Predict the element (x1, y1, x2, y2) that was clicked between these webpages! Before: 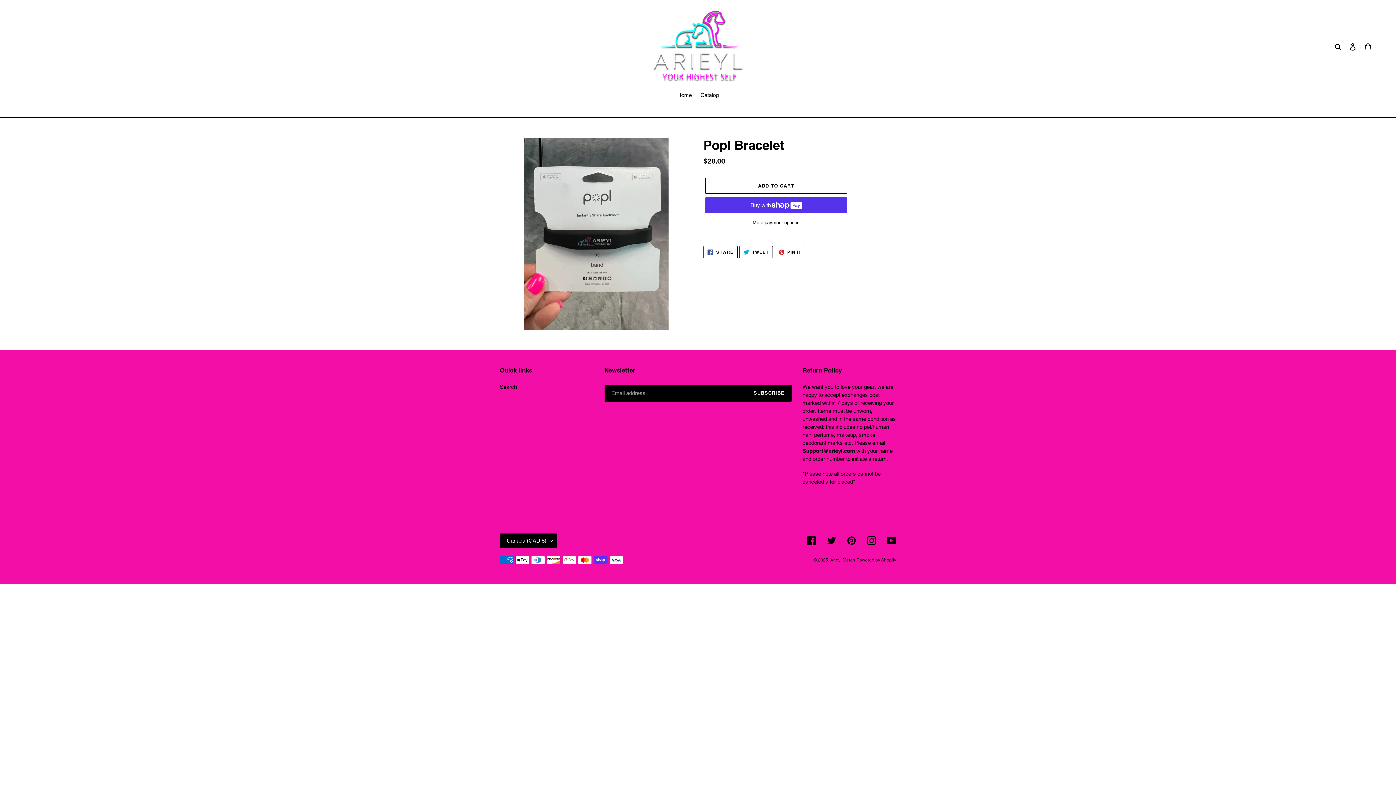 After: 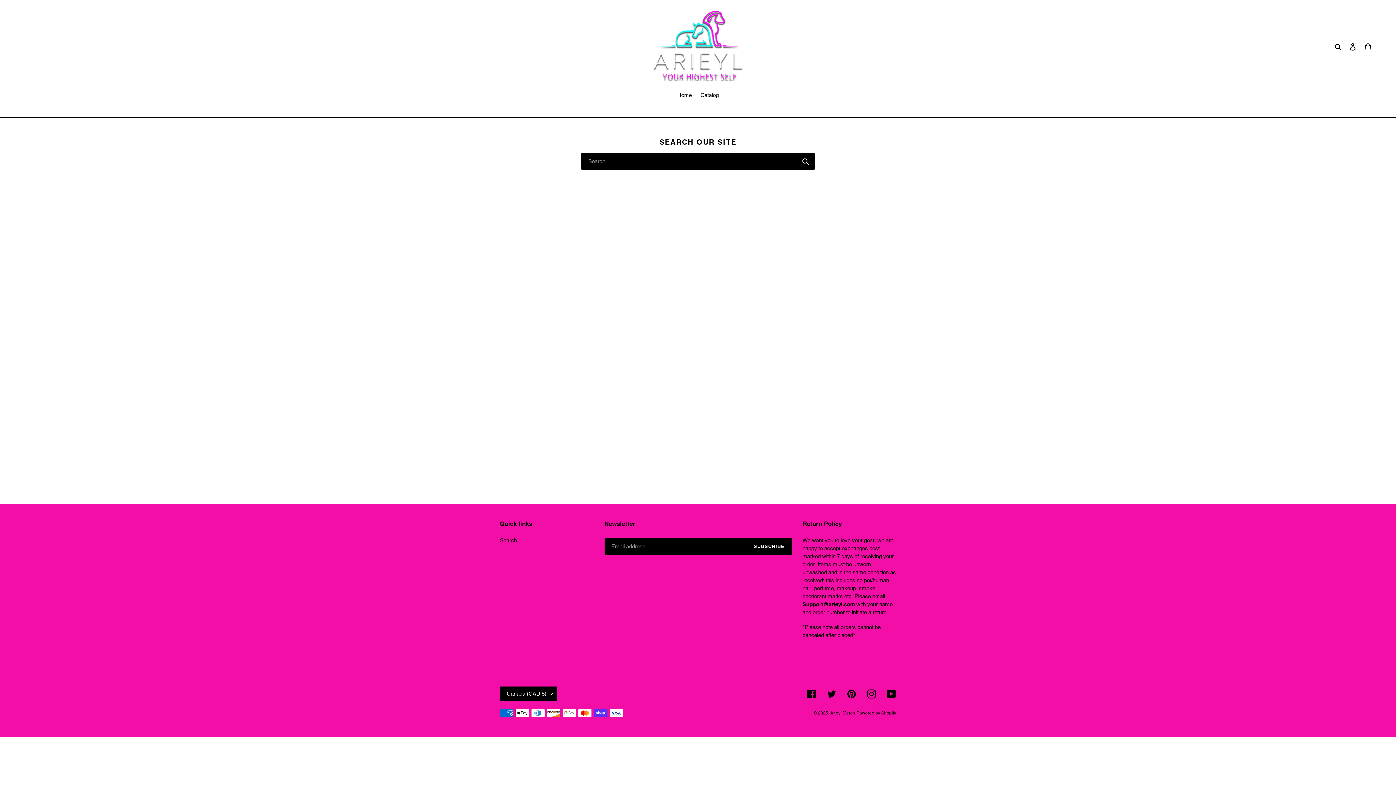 Action: label: Search bbox: (500, 383, 517, 390)